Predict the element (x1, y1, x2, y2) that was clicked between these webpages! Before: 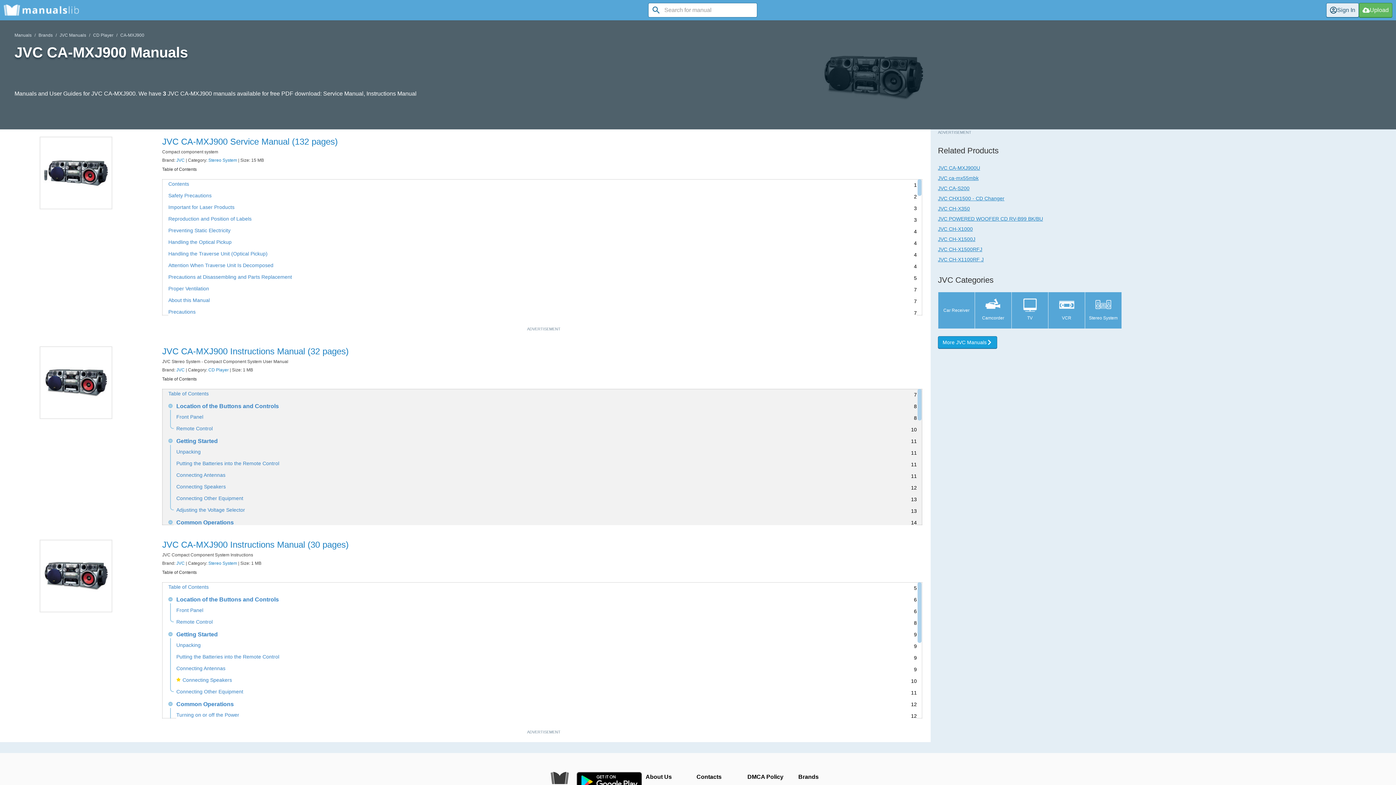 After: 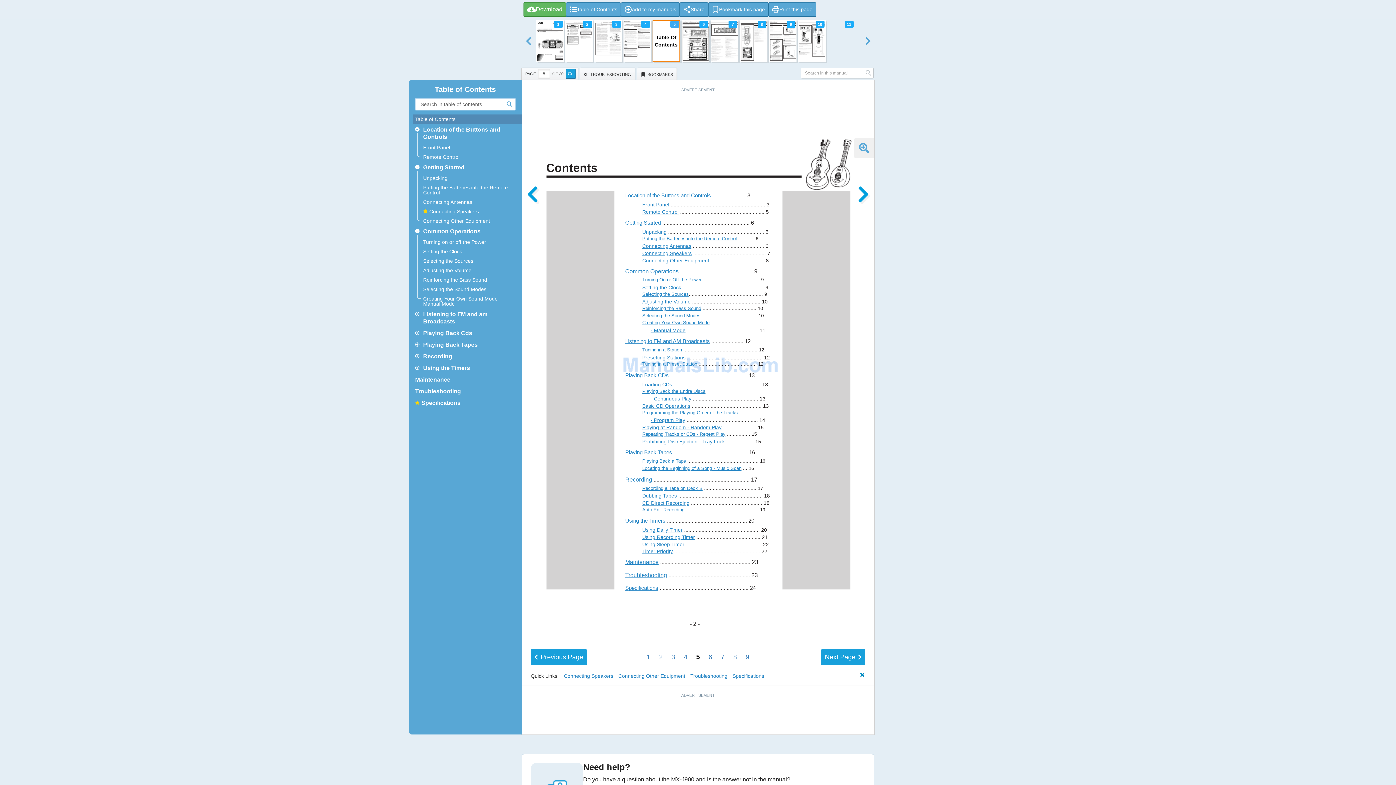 Action: bbox: (168, 584, 914, 592) label: Table of Contents